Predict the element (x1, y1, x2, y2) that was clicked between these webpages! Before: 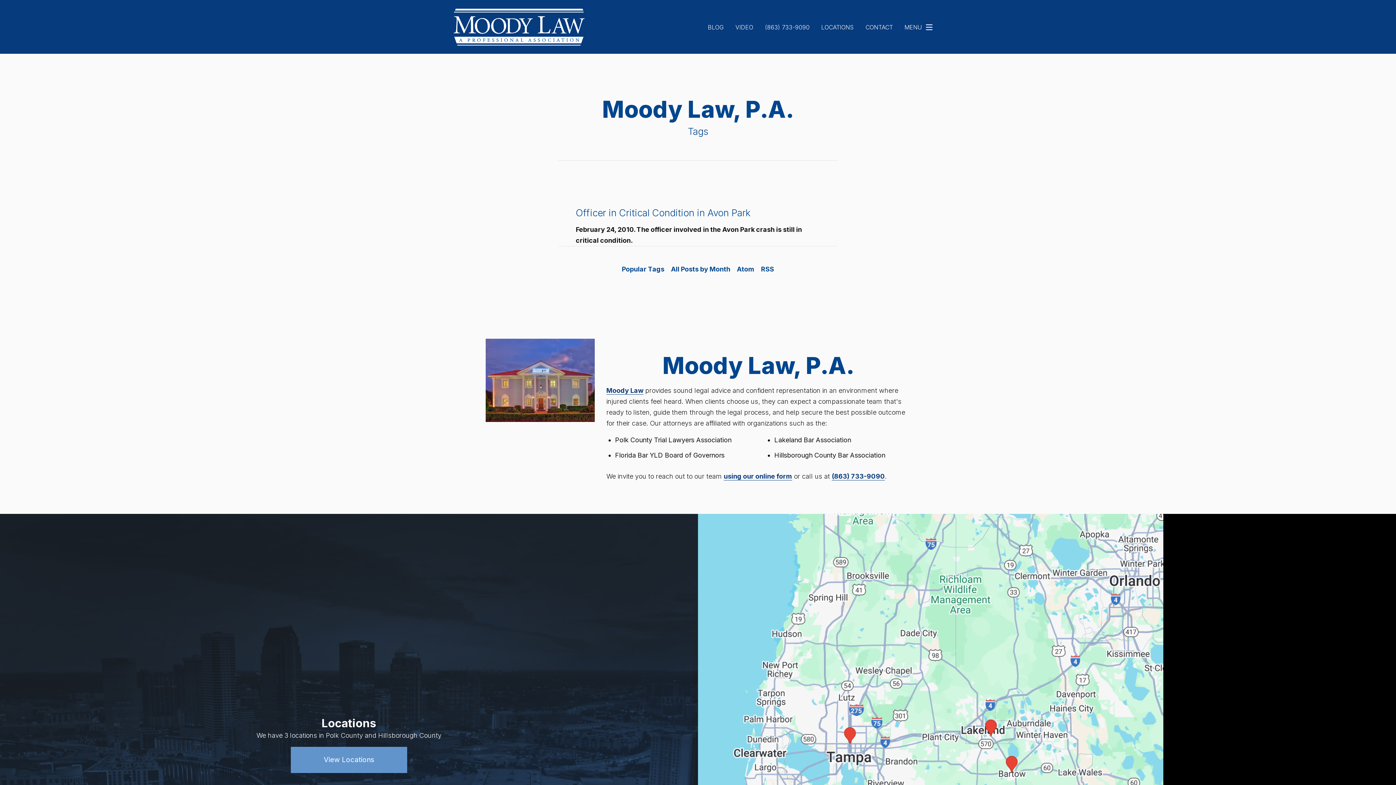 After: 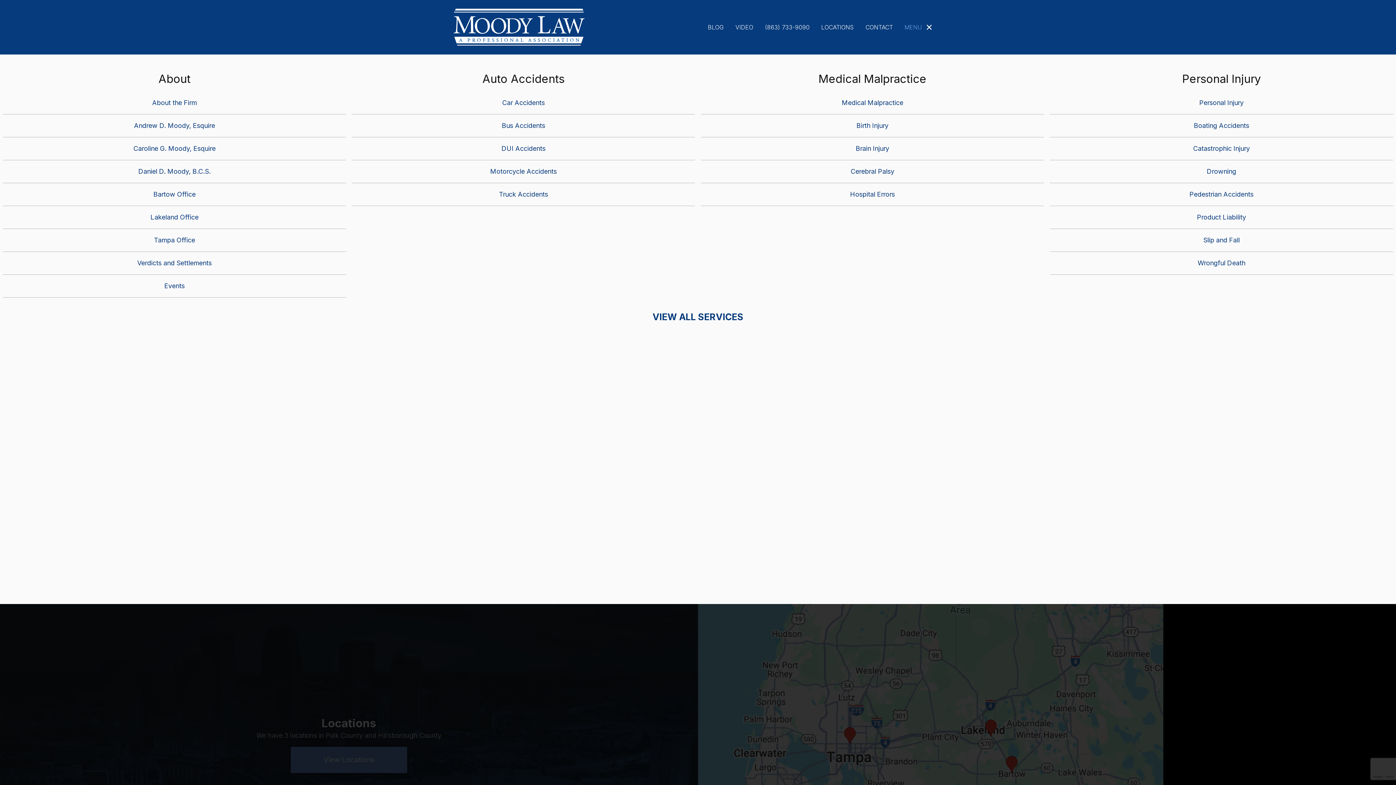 Action: bbox: (898, 14, 942, 40) label: MENU